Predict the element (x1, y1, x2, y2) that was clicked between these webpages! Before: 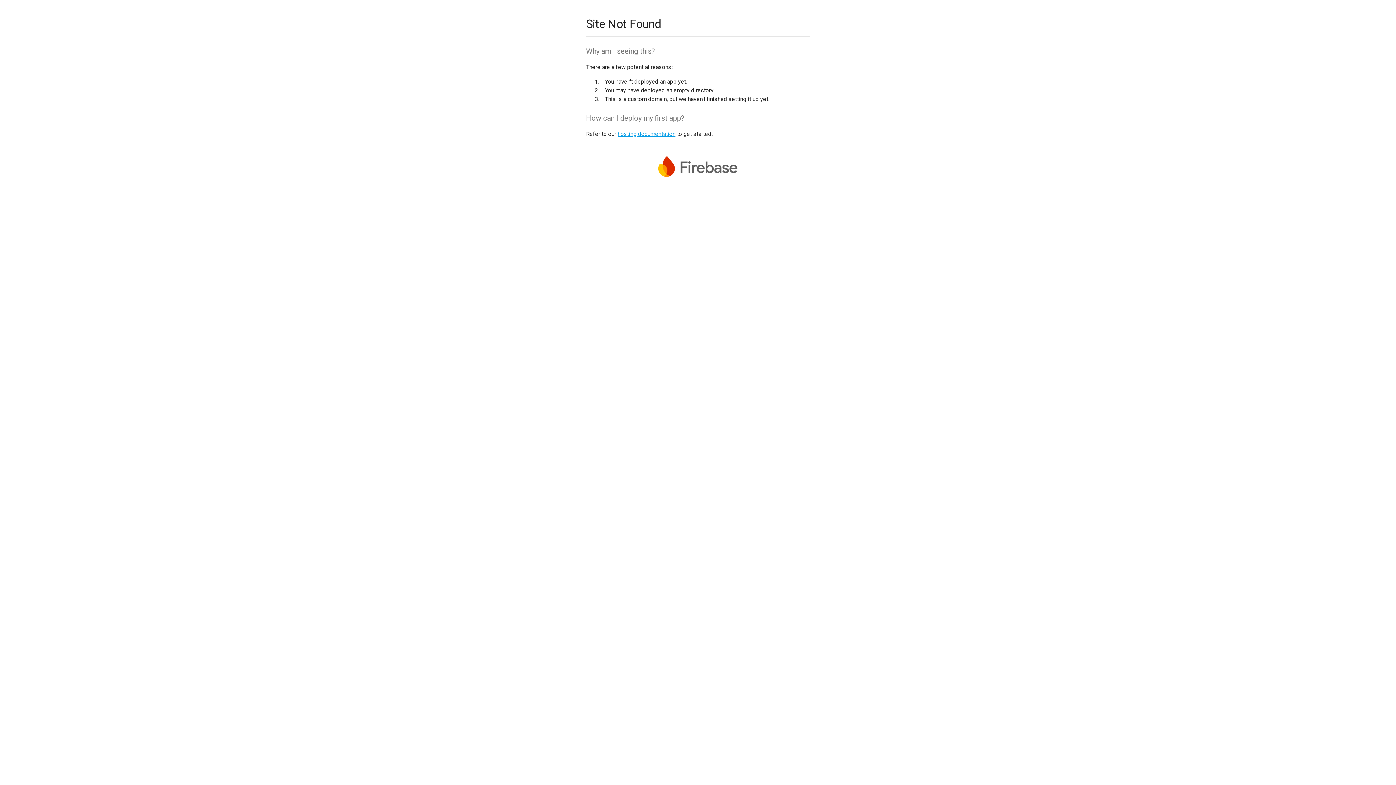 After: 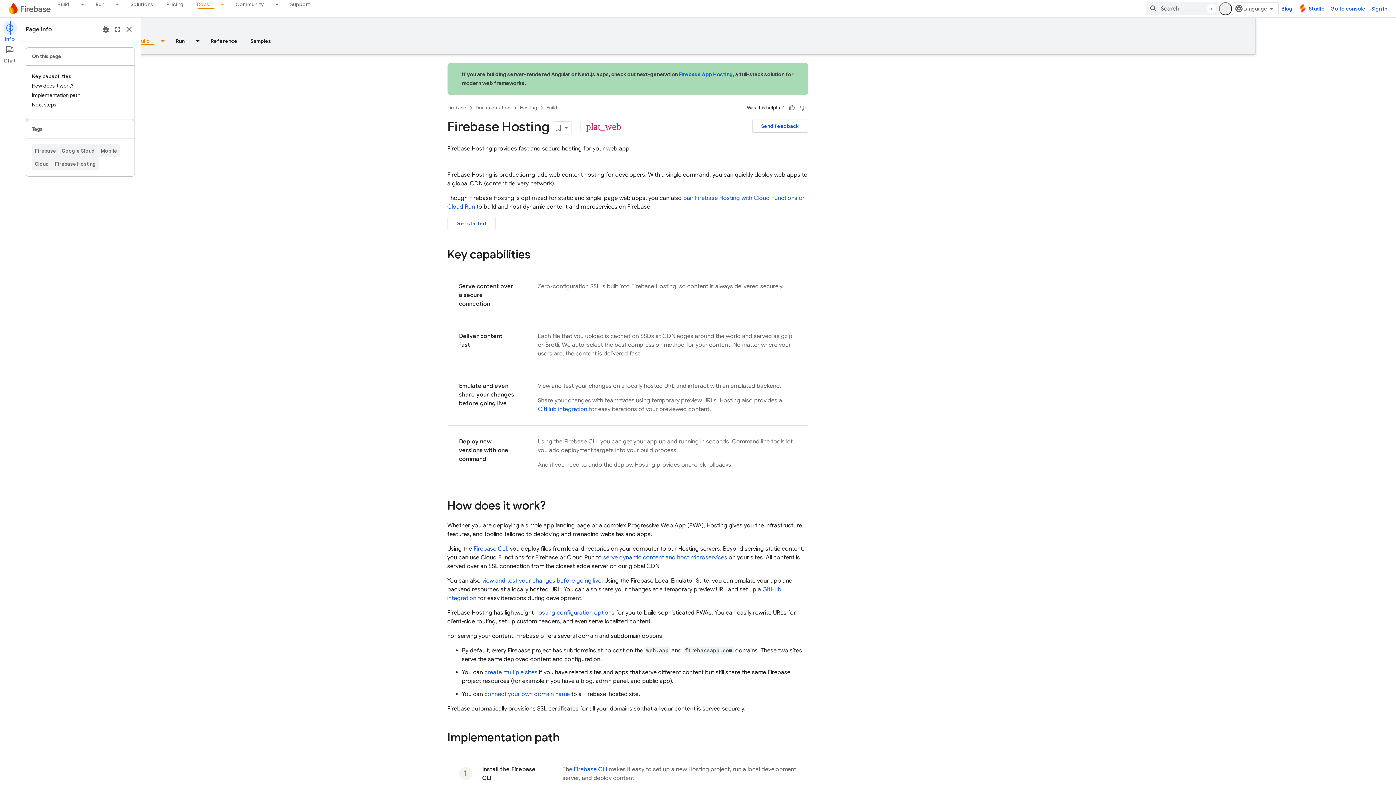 Action: label: hosting documentation bbox: (617, 130, 675, 137)